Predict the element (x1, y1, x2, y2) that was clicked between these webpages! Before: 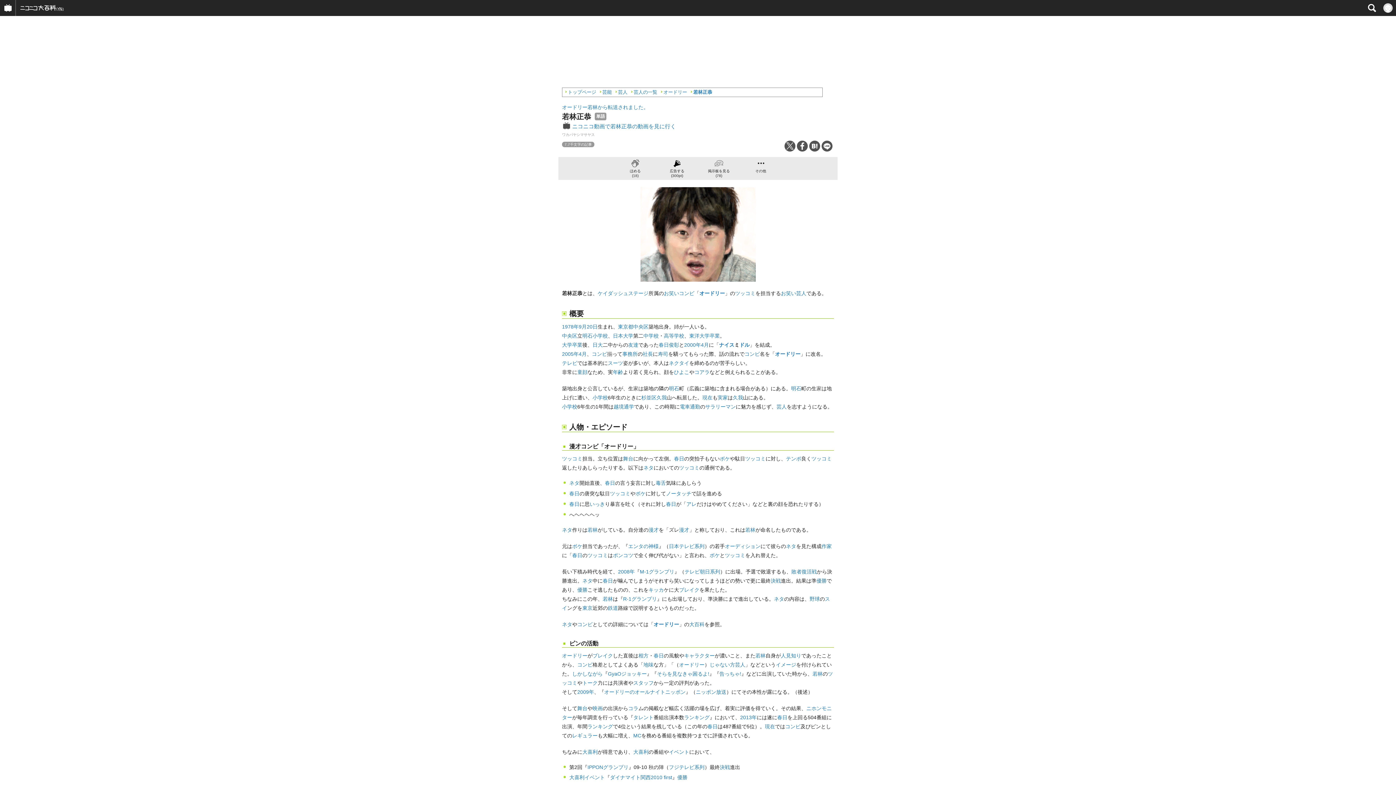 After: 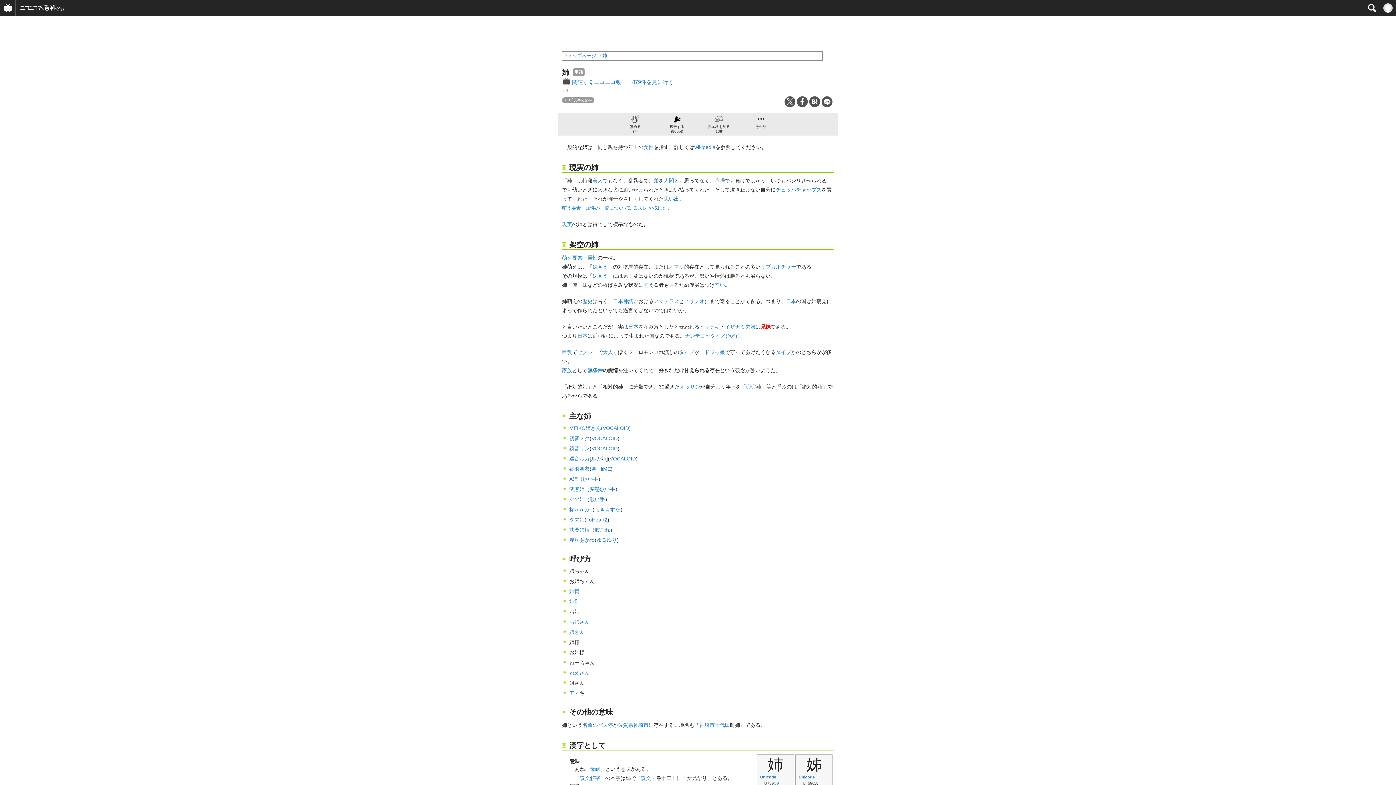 Action: bbox: (674, 324, 679, 329) label: 姉